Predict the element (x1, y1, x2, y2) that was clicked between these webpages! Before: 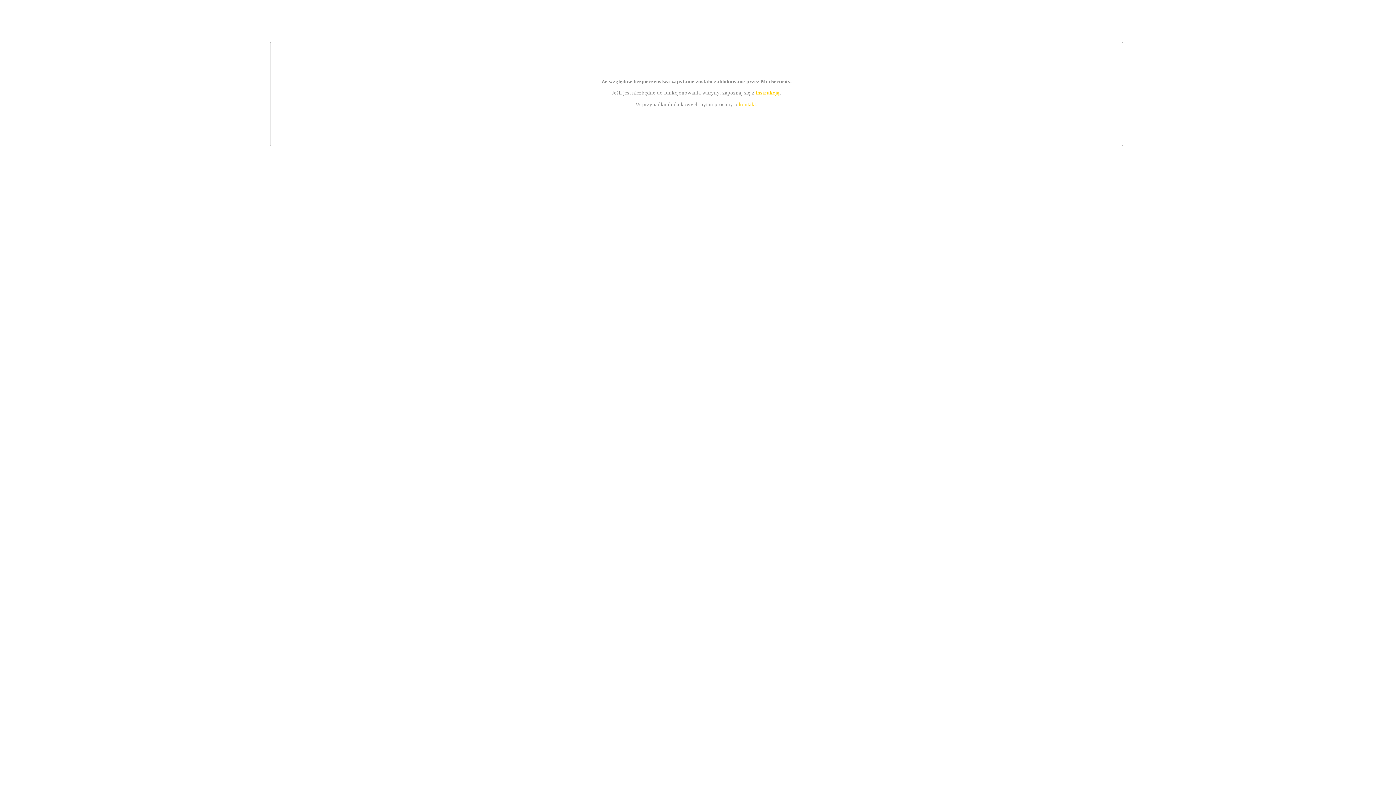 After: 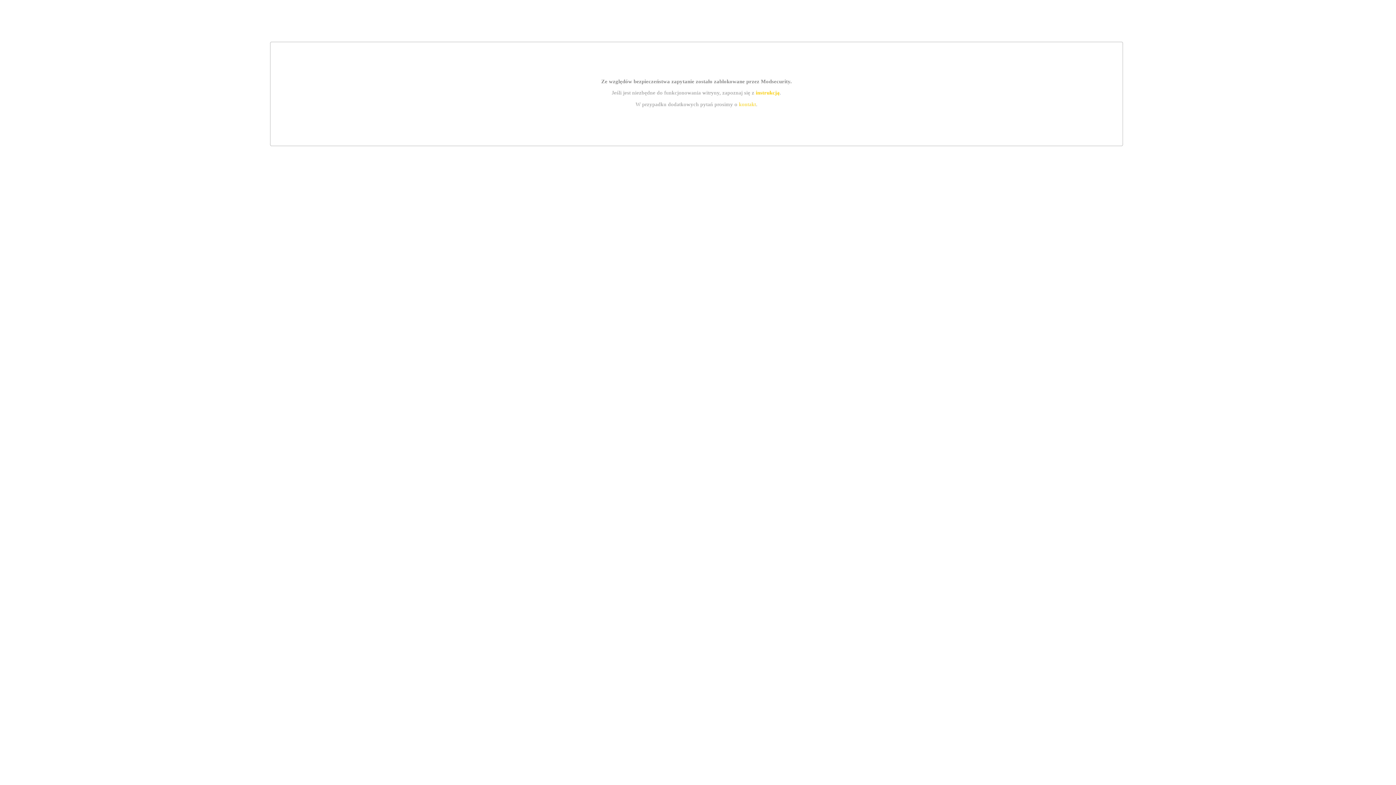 Action: bbox: (755, 89, 779, 95) label: instrukcją